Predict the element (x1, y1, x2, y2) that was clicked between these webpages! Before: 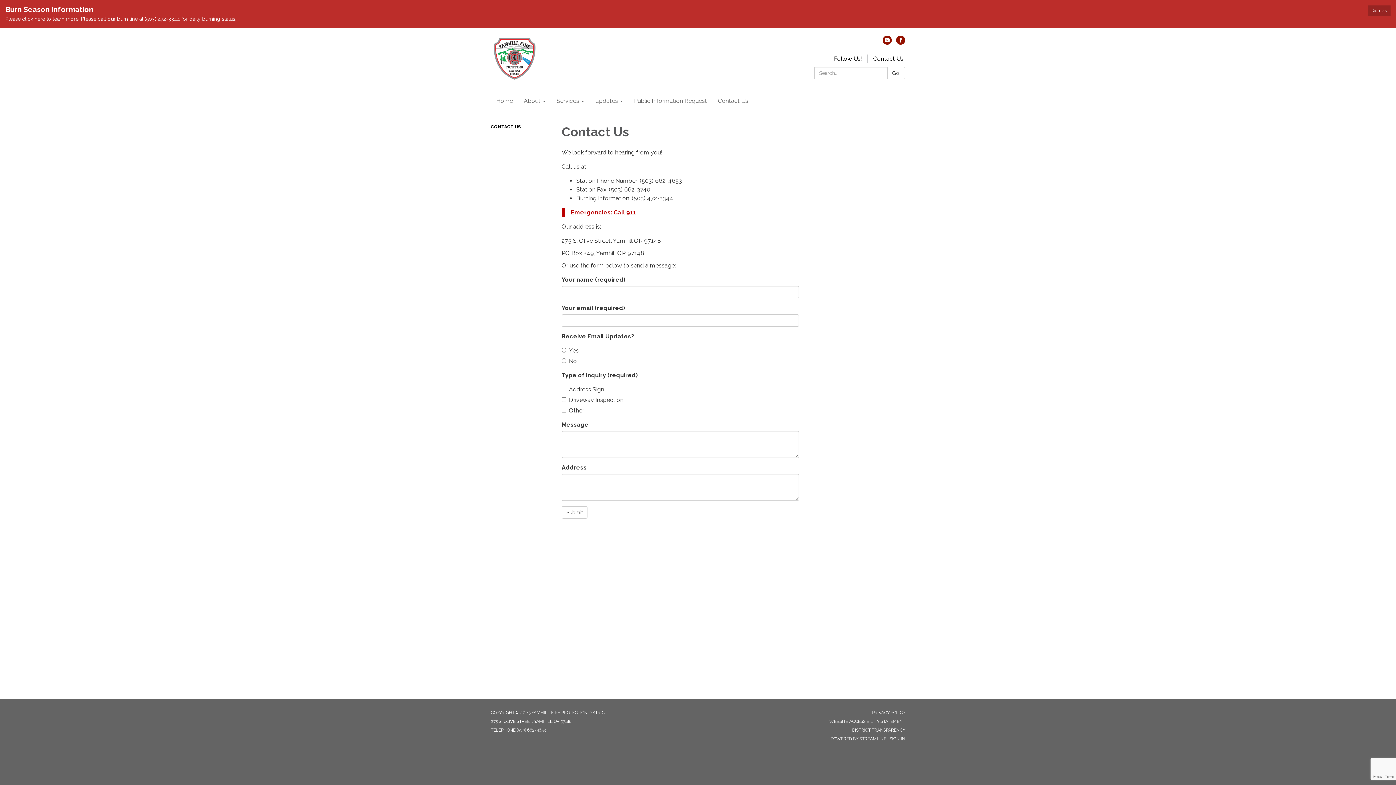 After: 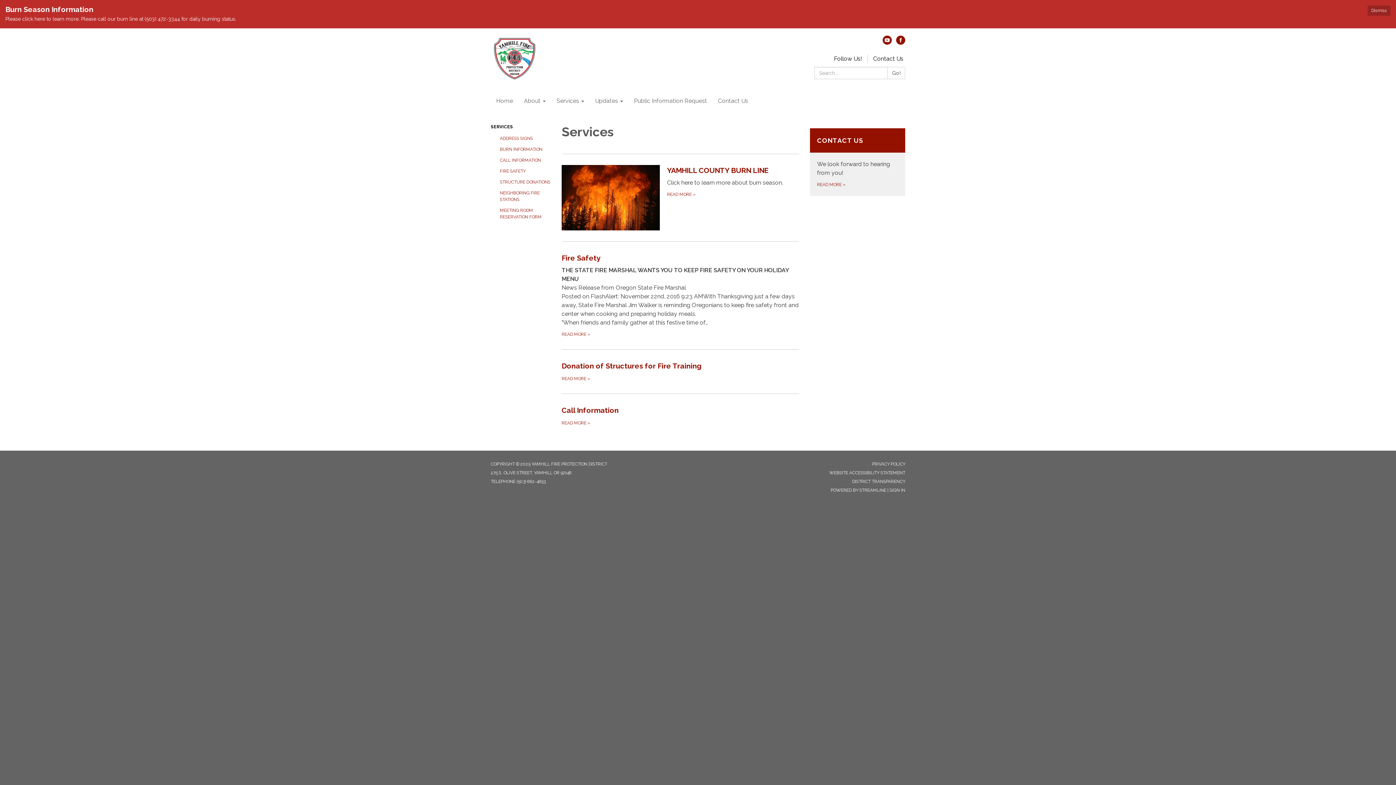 Action: label: Services bbox: (551, 92, 589, 110)